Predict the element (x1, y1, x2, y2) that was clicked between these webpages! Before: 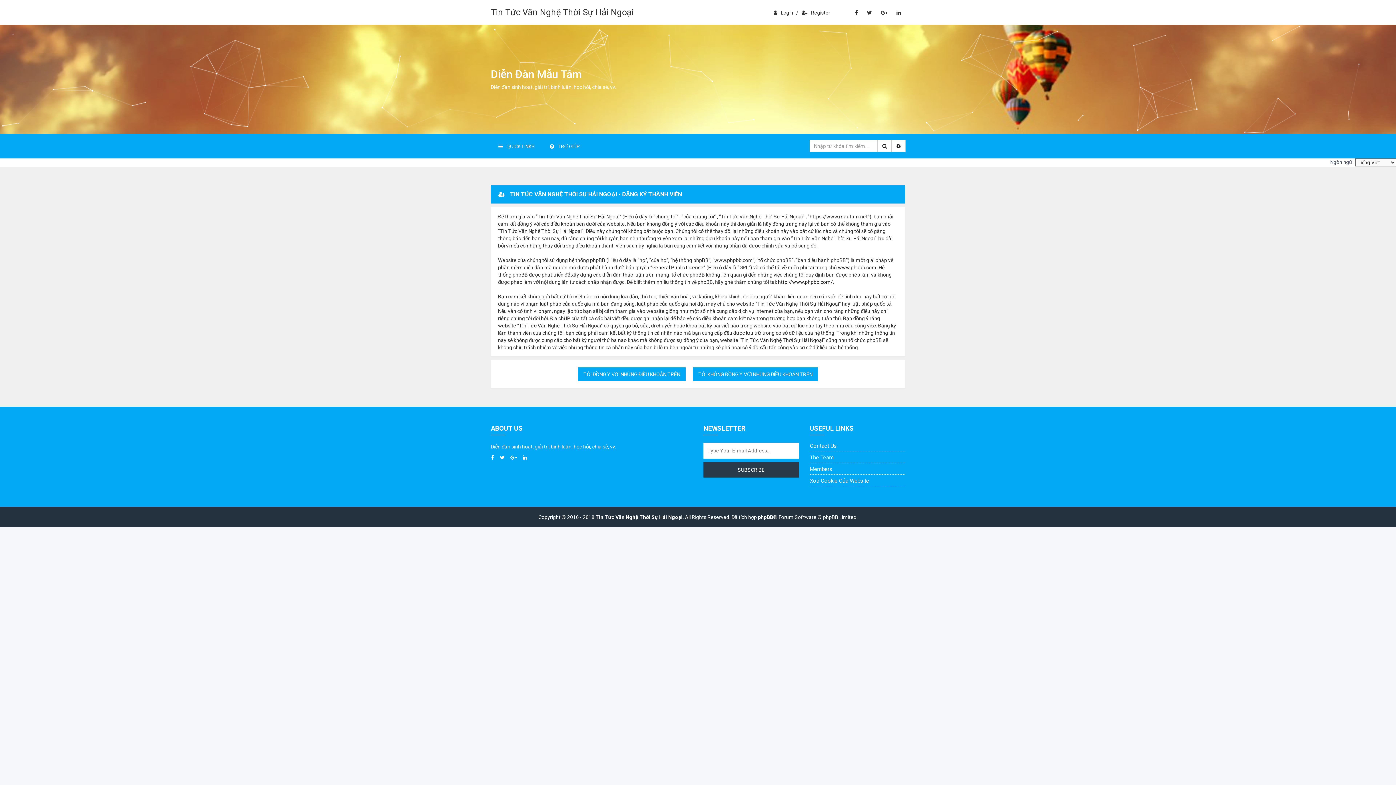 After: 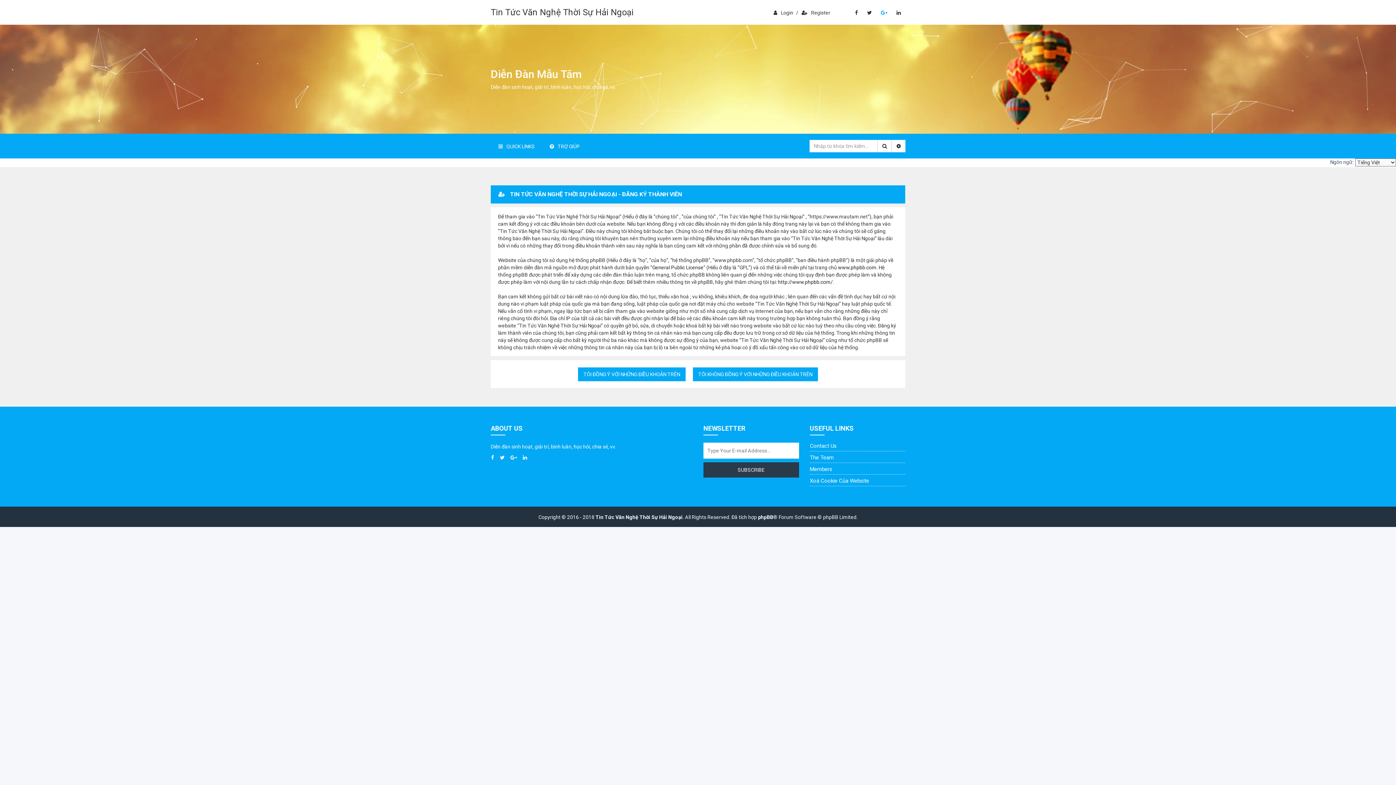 Action: bbox: (876, 5, 892, 19)